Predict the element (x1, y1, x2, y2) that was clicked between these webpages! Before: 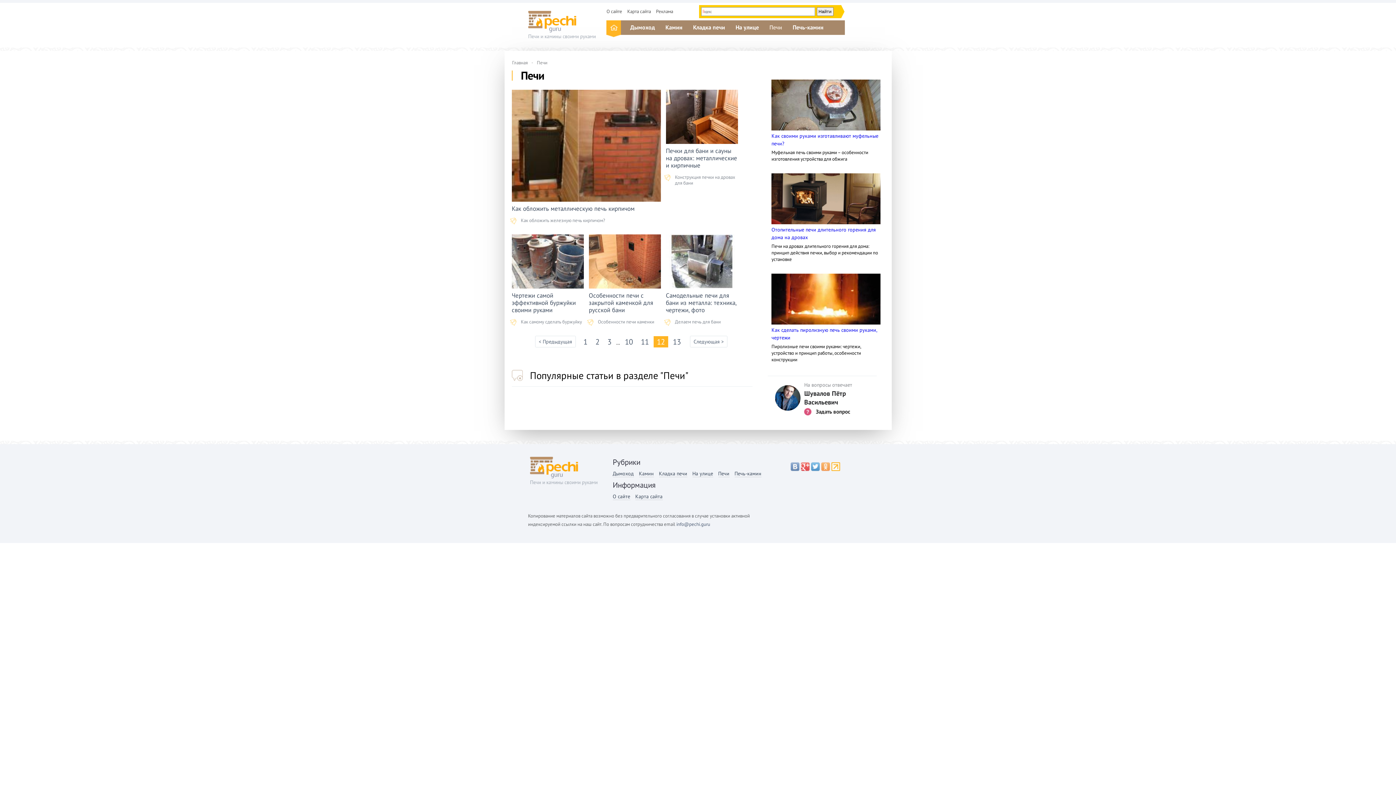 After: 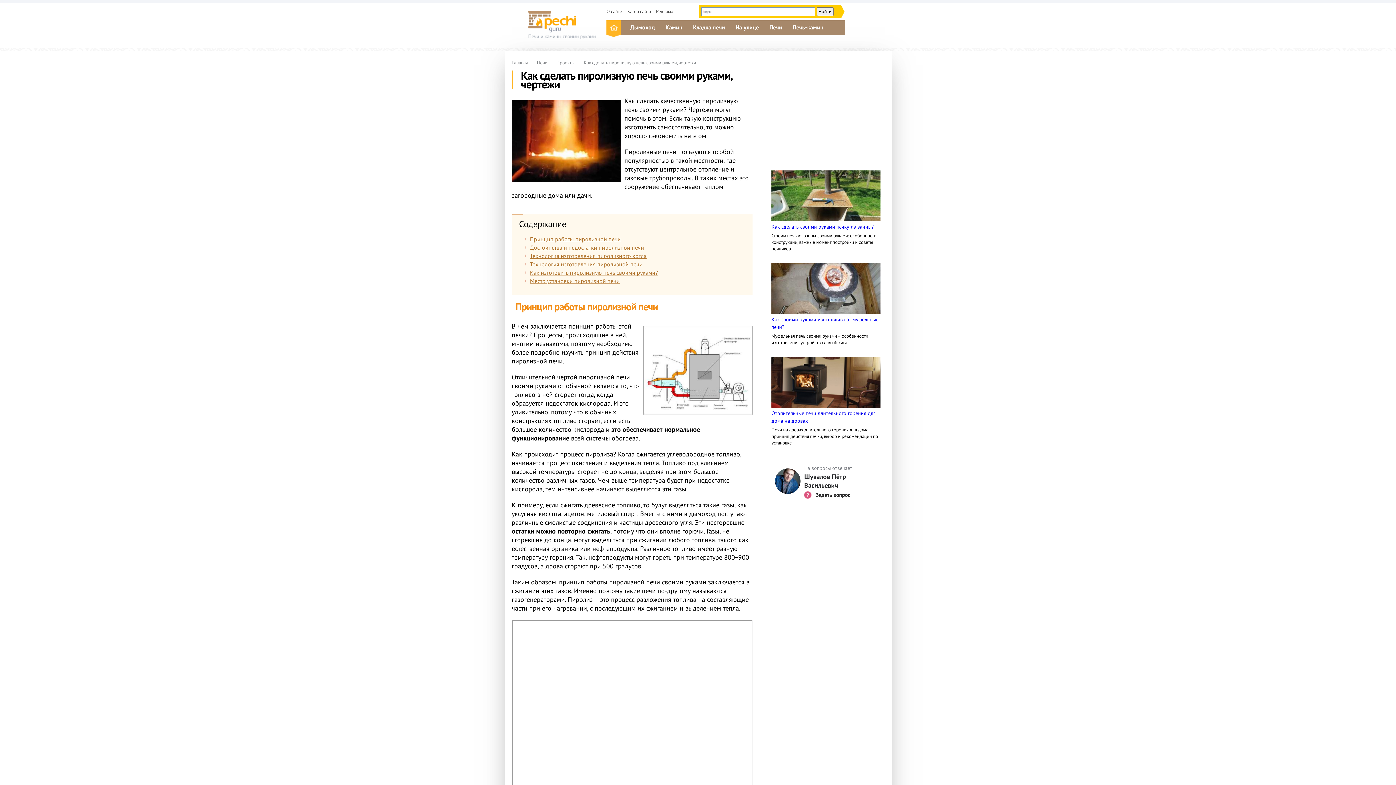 Action: label: Как сделать пиролизную печь своими руками, чертежи

Пиролизные печи своими руками: чертежи, устройство и принцип работы, особенности конструкции bbox: (771, 273, 880, 363)